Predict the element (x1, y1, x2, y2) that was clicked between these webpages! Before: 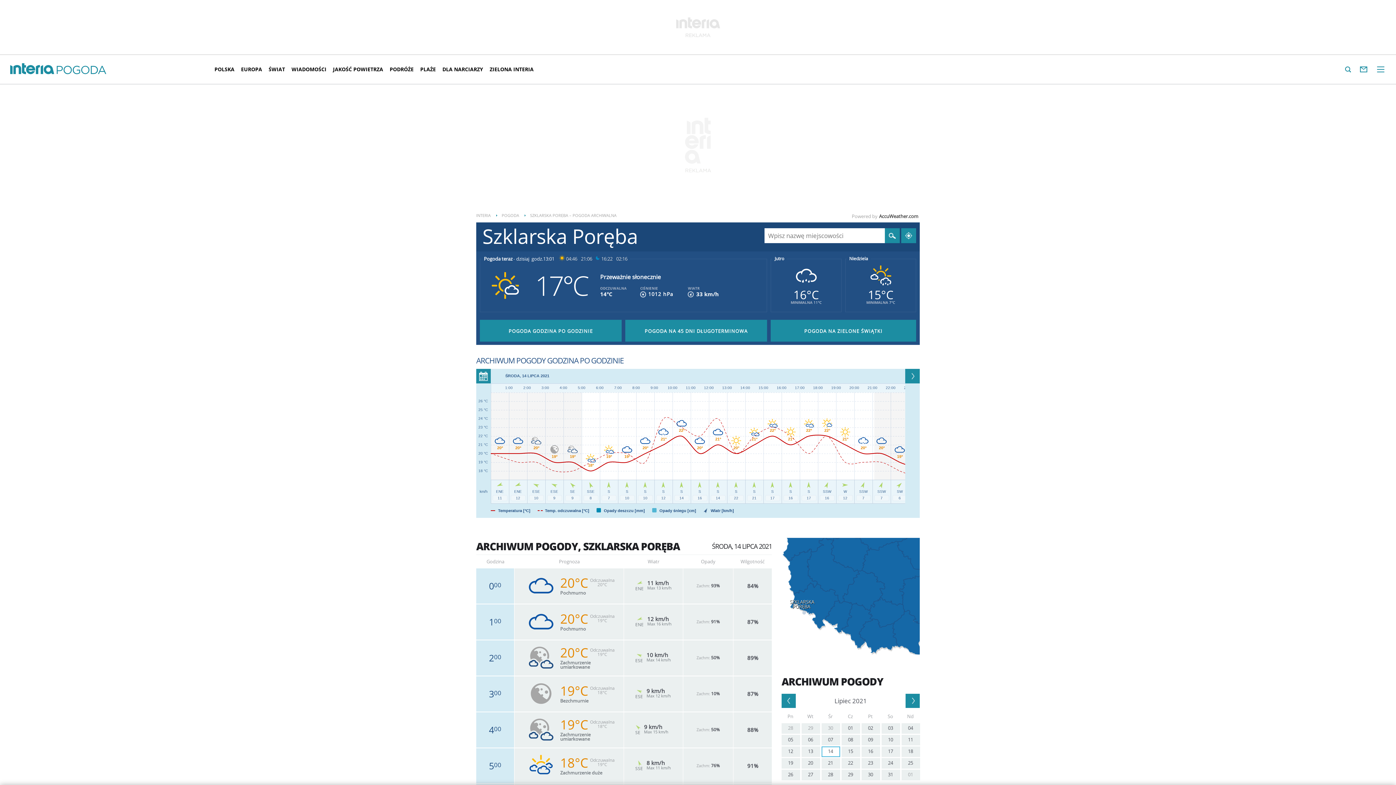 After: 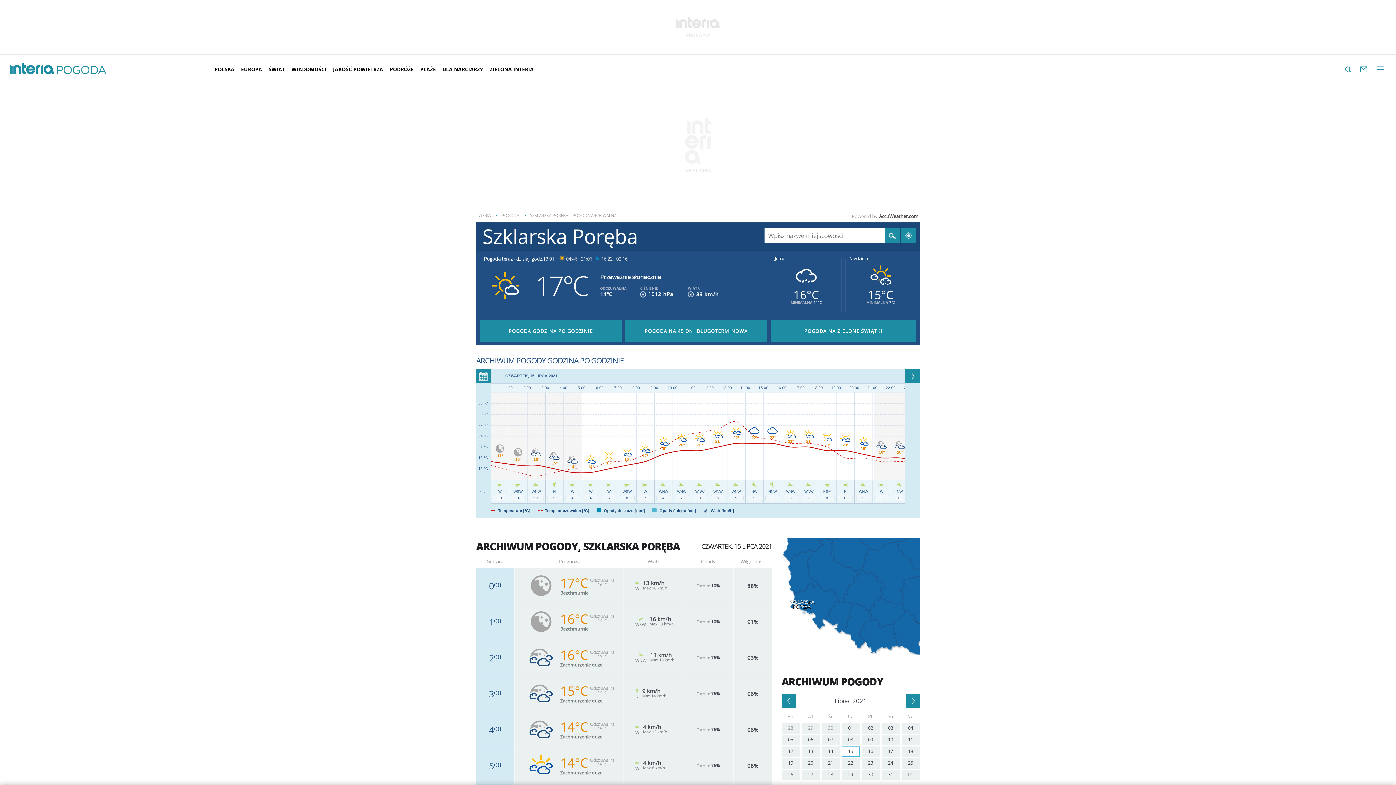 Action: label: 15 bbox: (841, 746, 860, 757)